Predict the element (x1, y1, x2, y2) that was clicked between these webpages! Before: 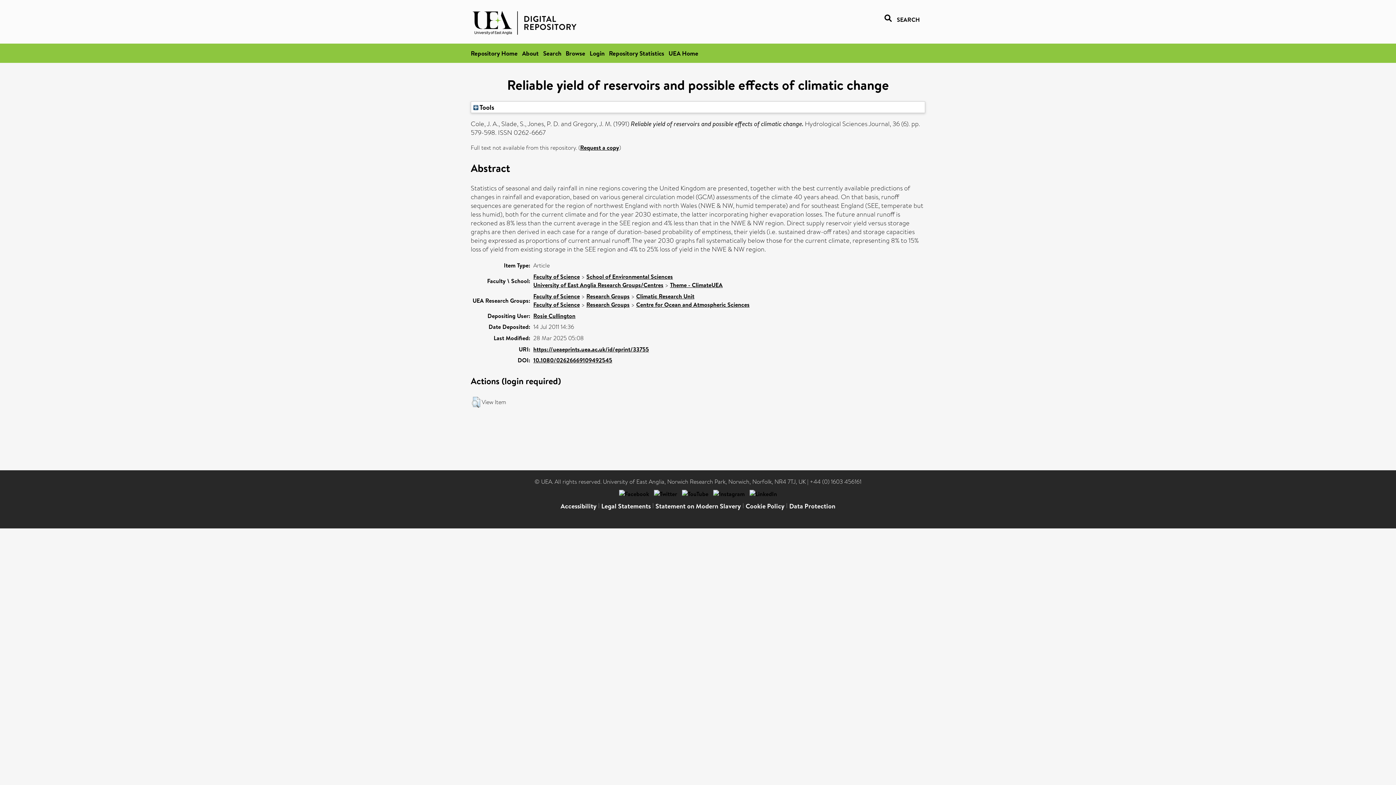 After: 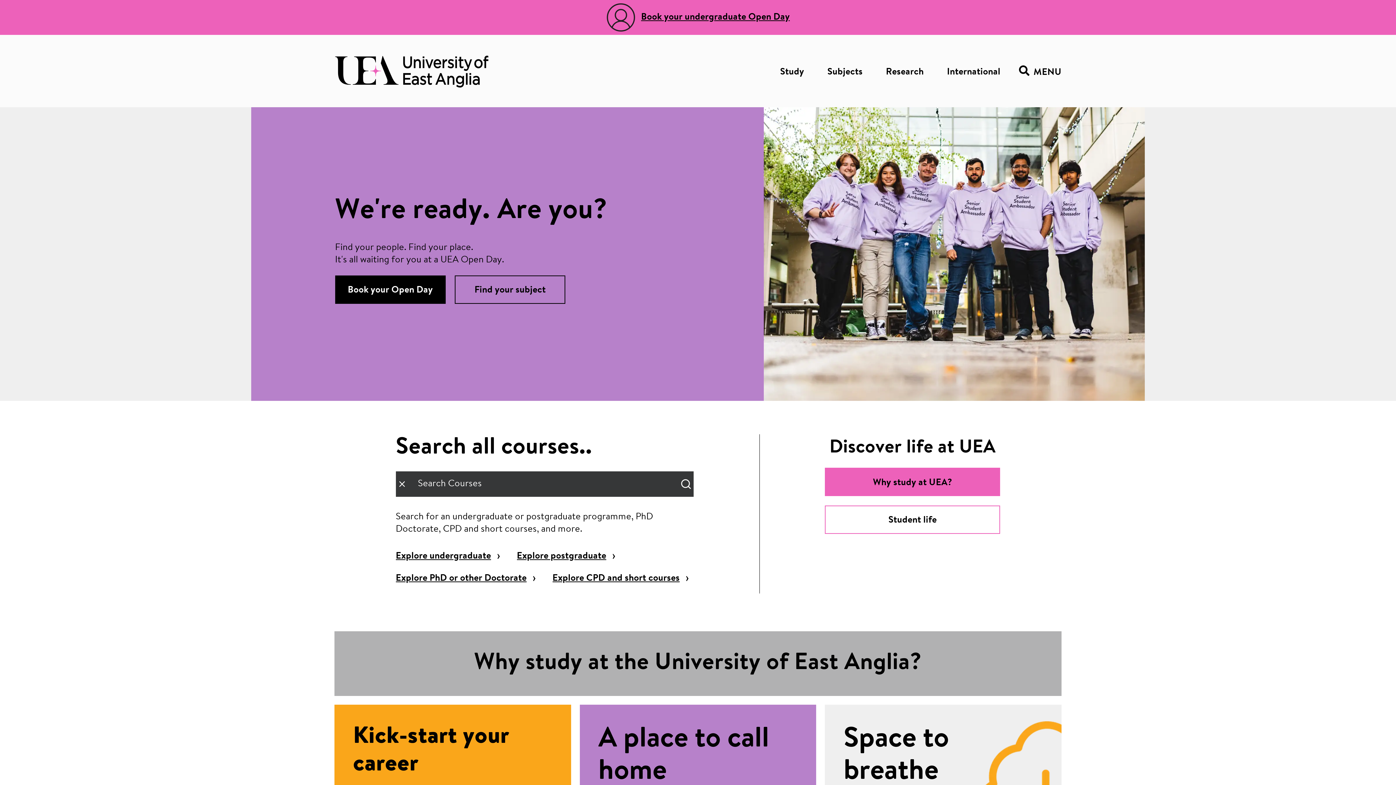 Action: label: UEA Home bbox: (668, 49, 698, 57)